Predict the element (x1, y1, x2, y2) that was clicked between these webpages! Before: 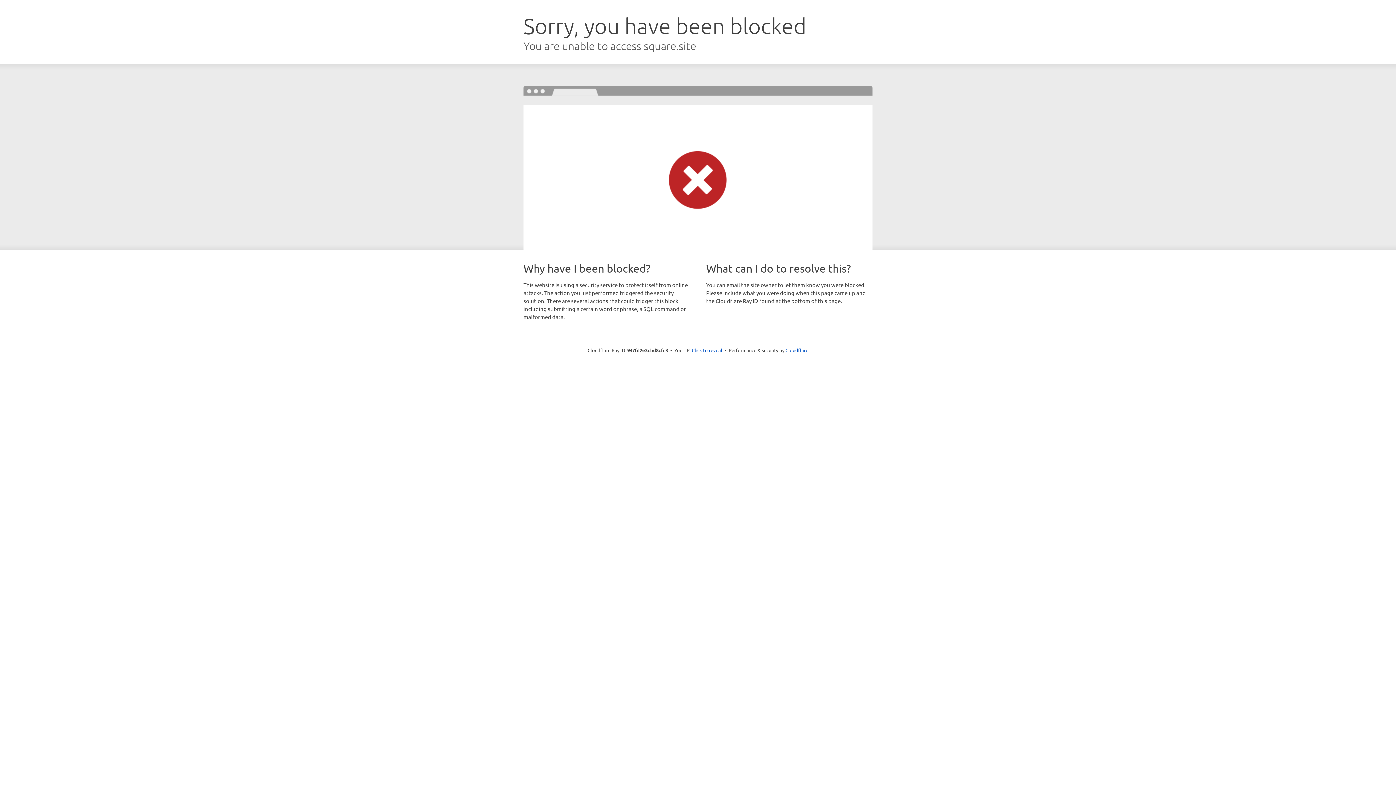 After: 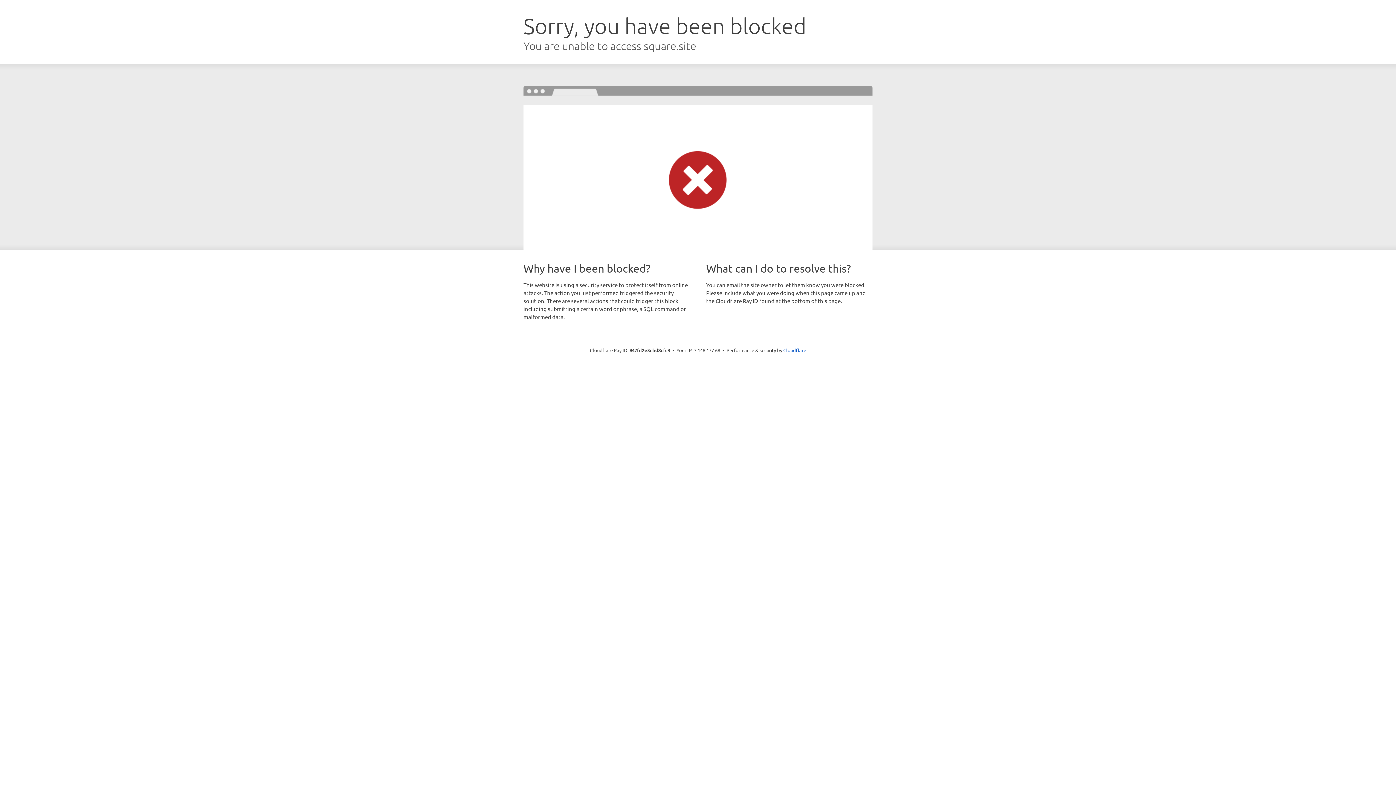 Action: label: Click to reveal bbox: (692, 346, 722, 353)